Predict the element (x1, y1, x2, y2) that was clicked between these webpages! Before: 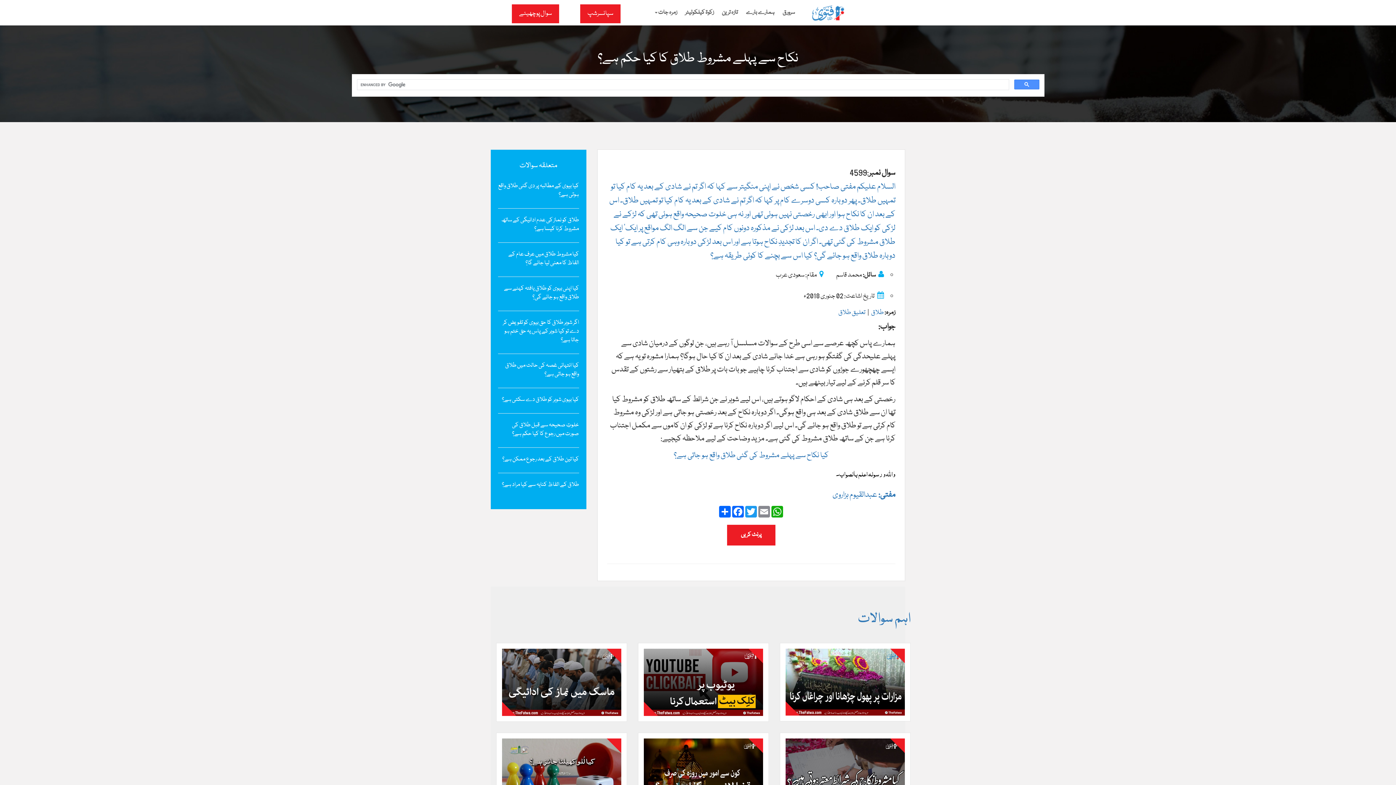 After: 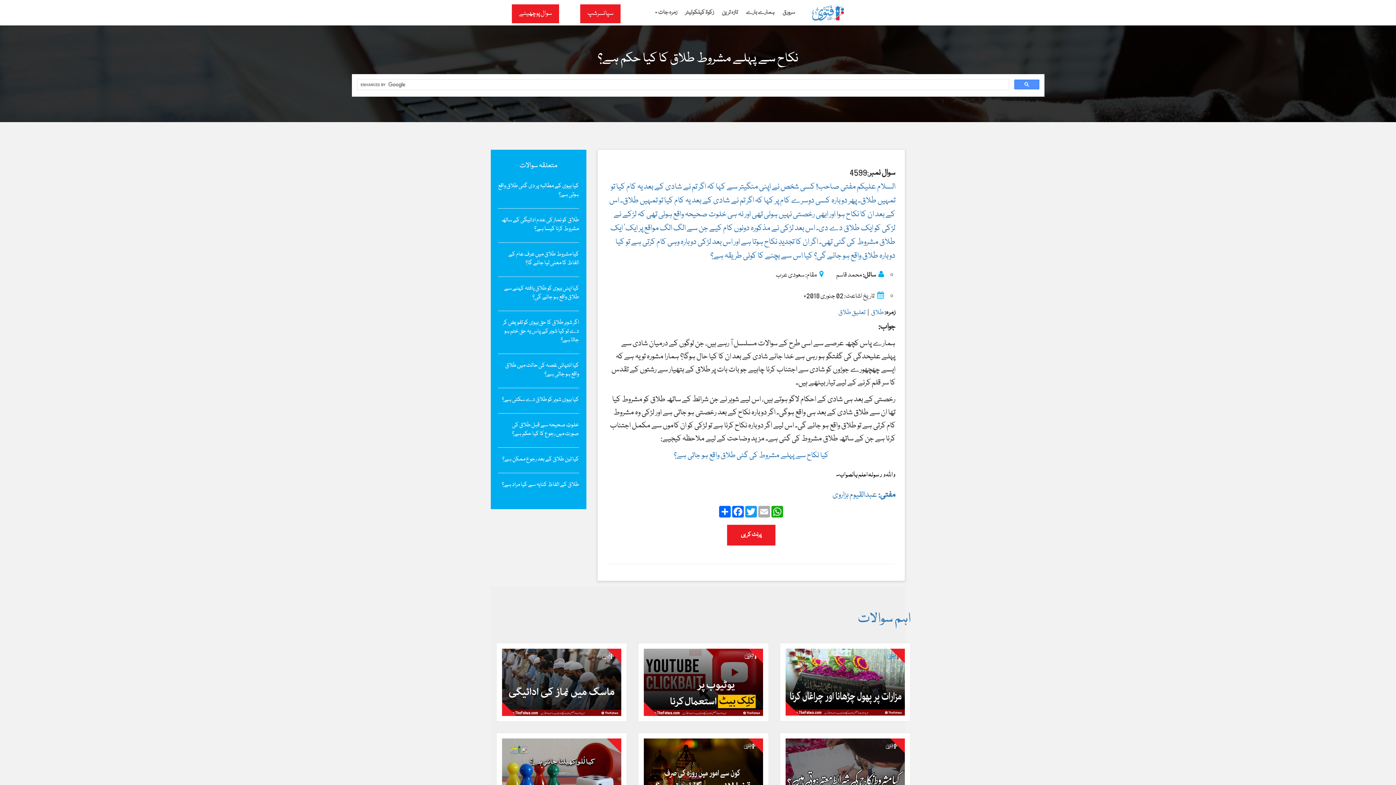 Action: label: Email bbox: (757, 506, 771, 517)